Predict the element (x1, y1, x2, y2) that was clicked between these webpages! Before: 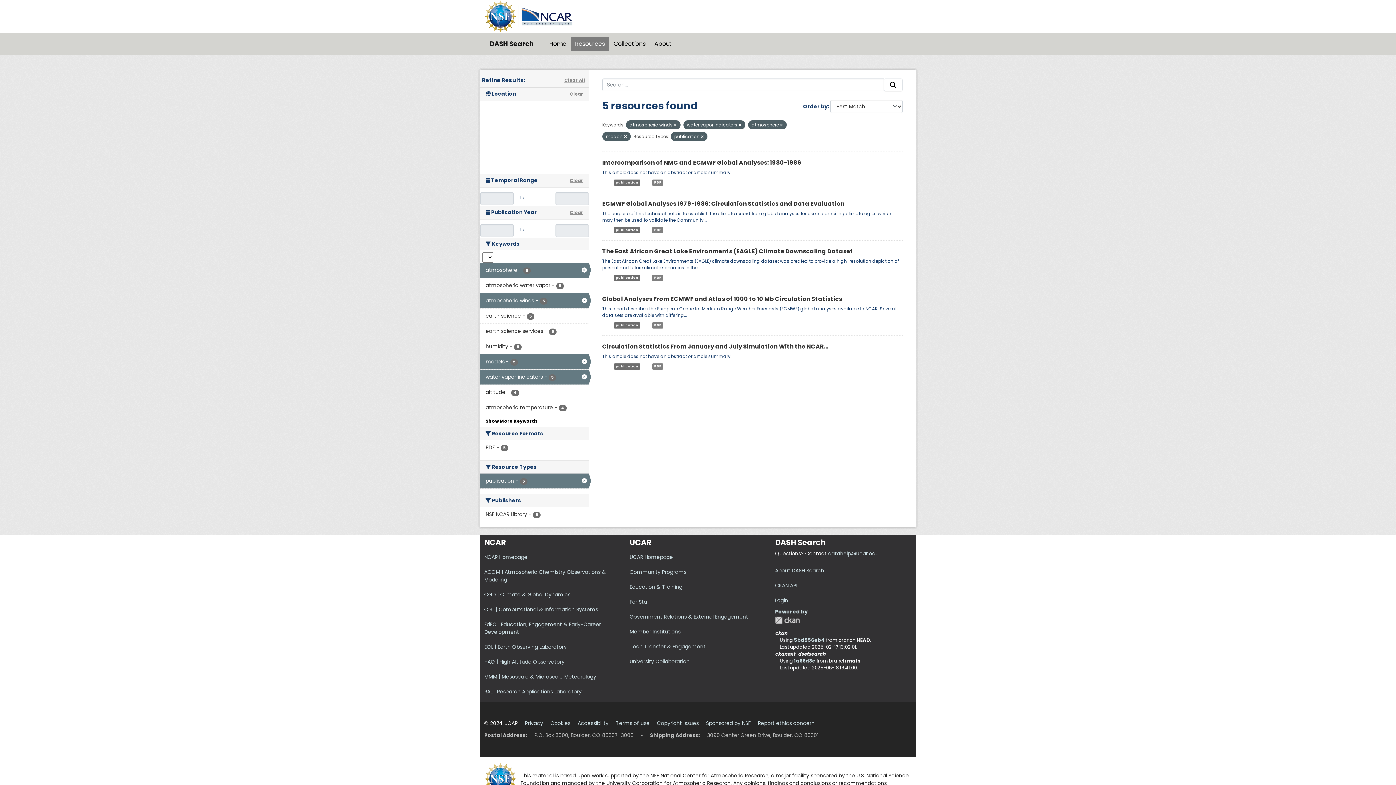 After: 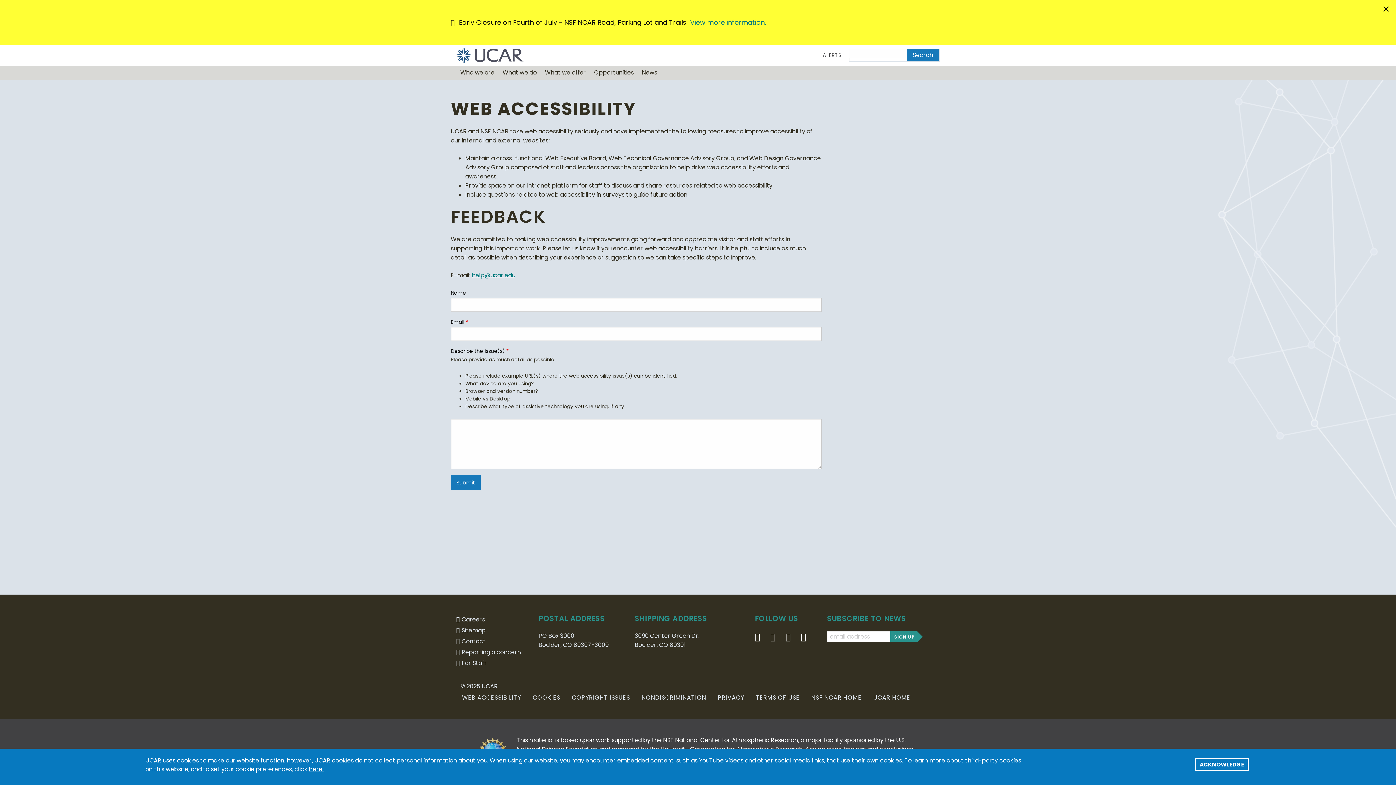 Action: label: Accessibility bbox: (577, 720, 608, 727)